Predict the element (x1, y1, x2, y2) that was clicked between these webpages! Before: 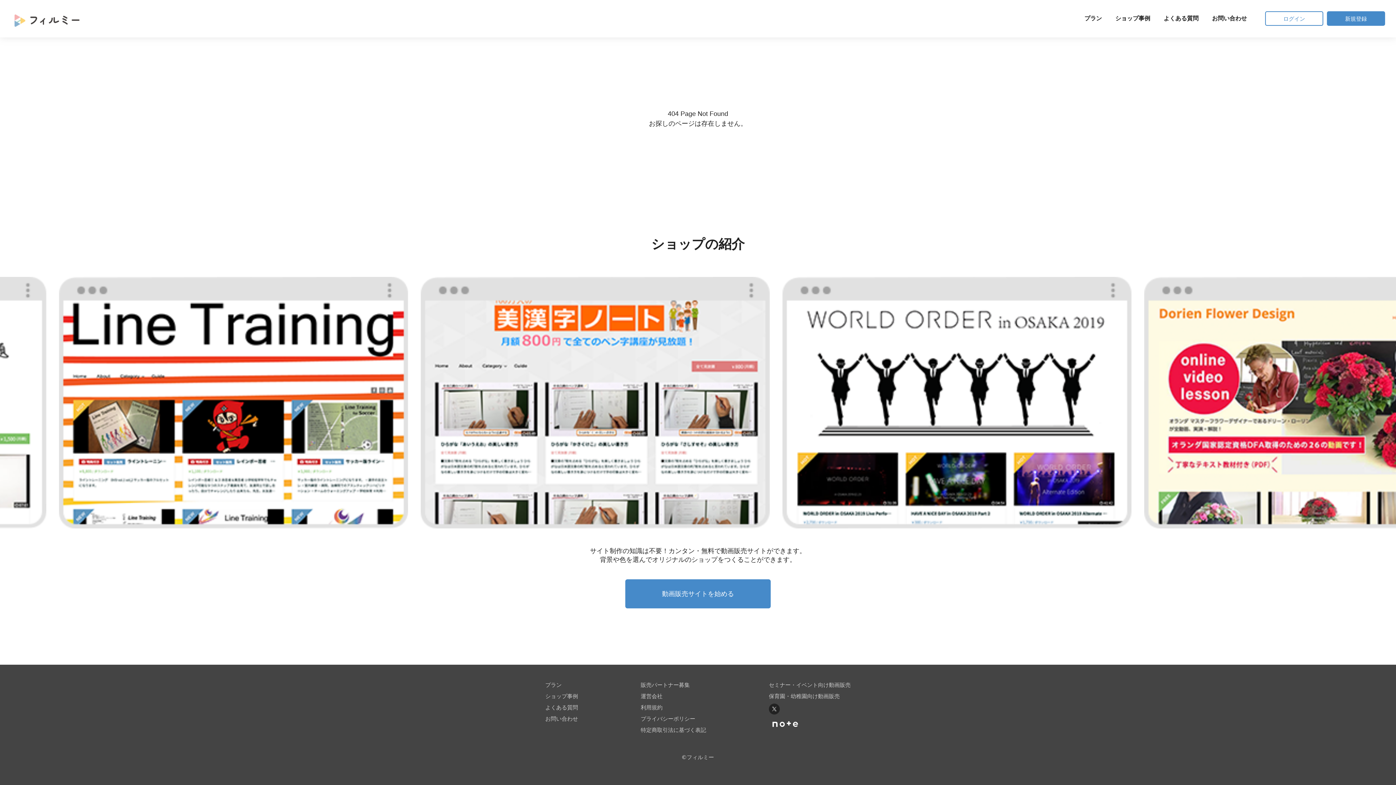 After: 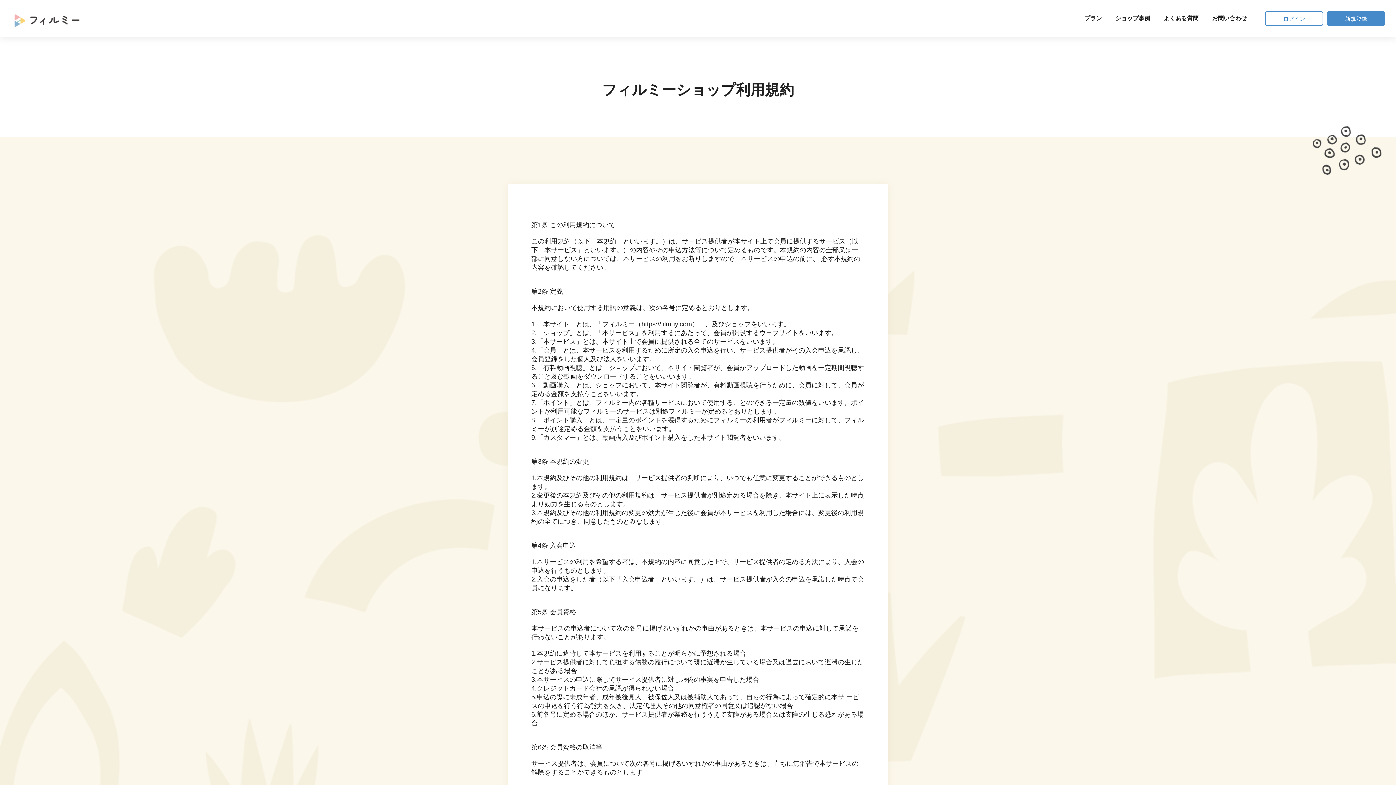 Action: bbox: (640, 704, 662, 710) label: 利用規約